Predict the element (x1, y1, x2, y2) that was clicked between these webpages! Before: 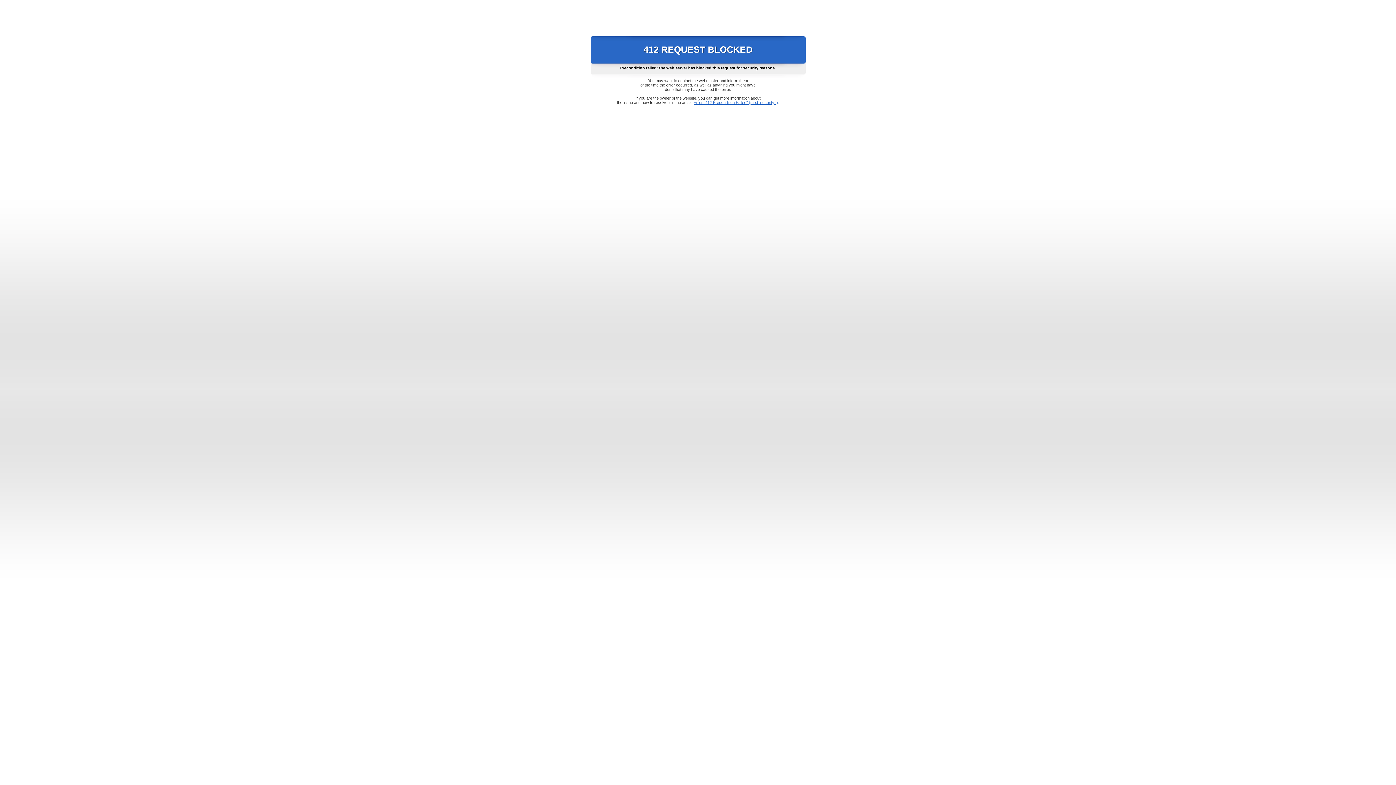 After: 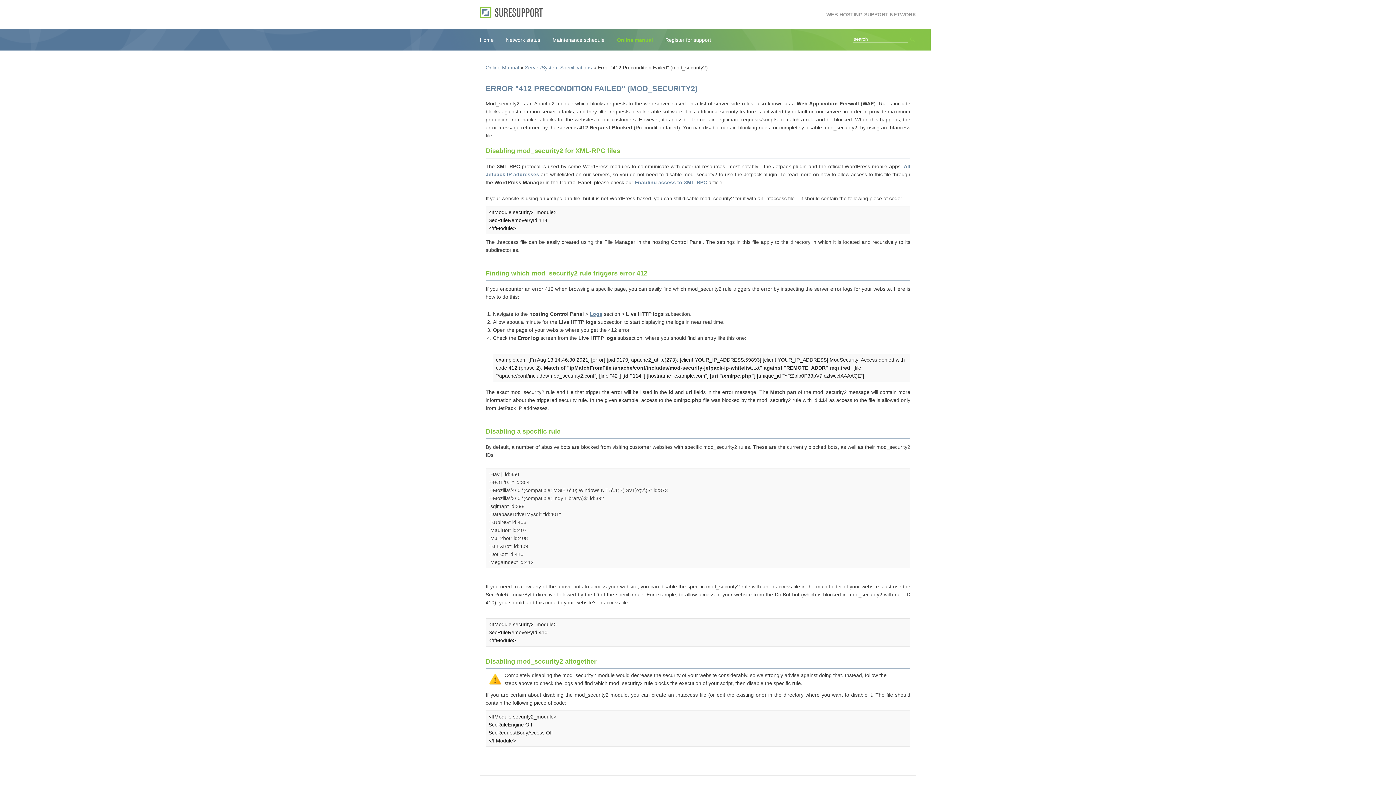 Action: bbox: (693, 100, 778, 104) label: Error "412 Precondition Failed" (mod_security2)